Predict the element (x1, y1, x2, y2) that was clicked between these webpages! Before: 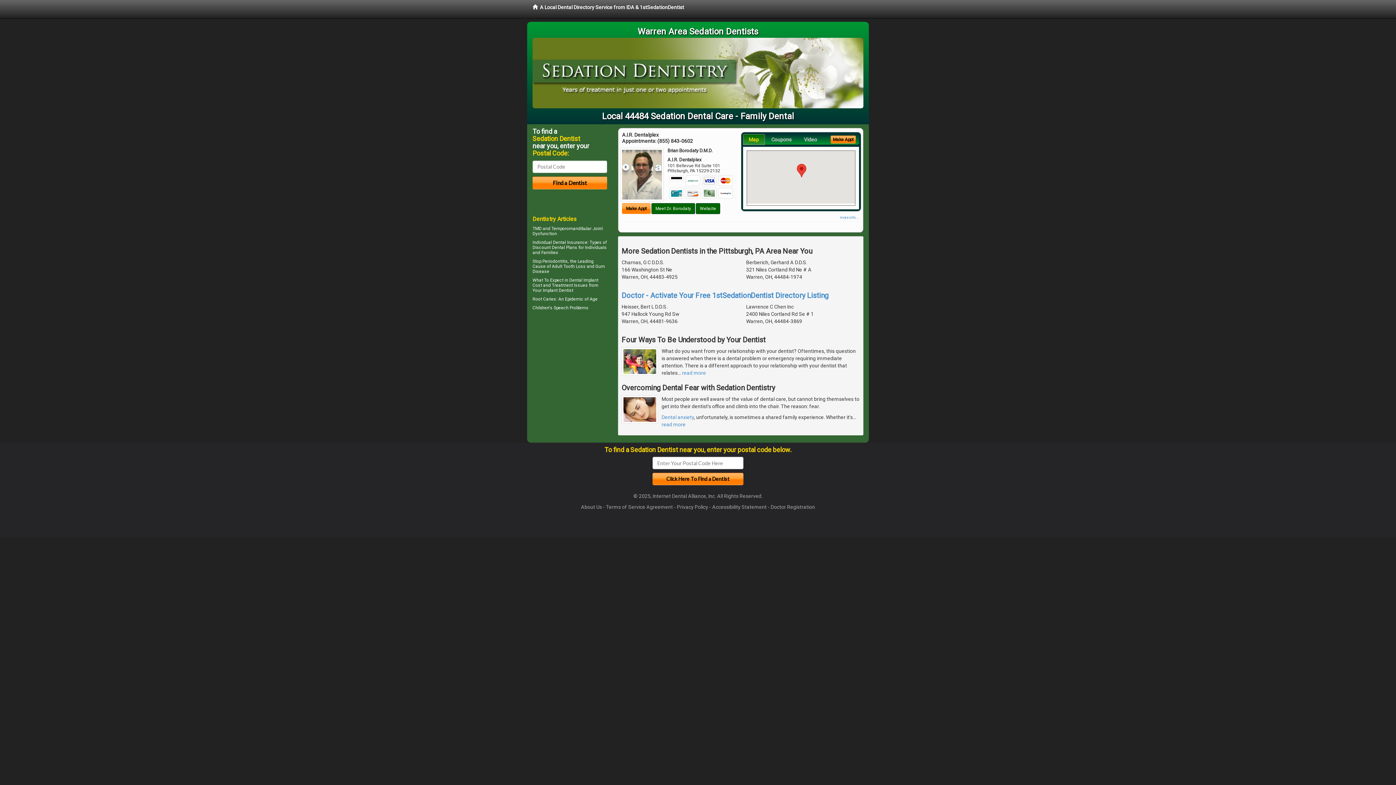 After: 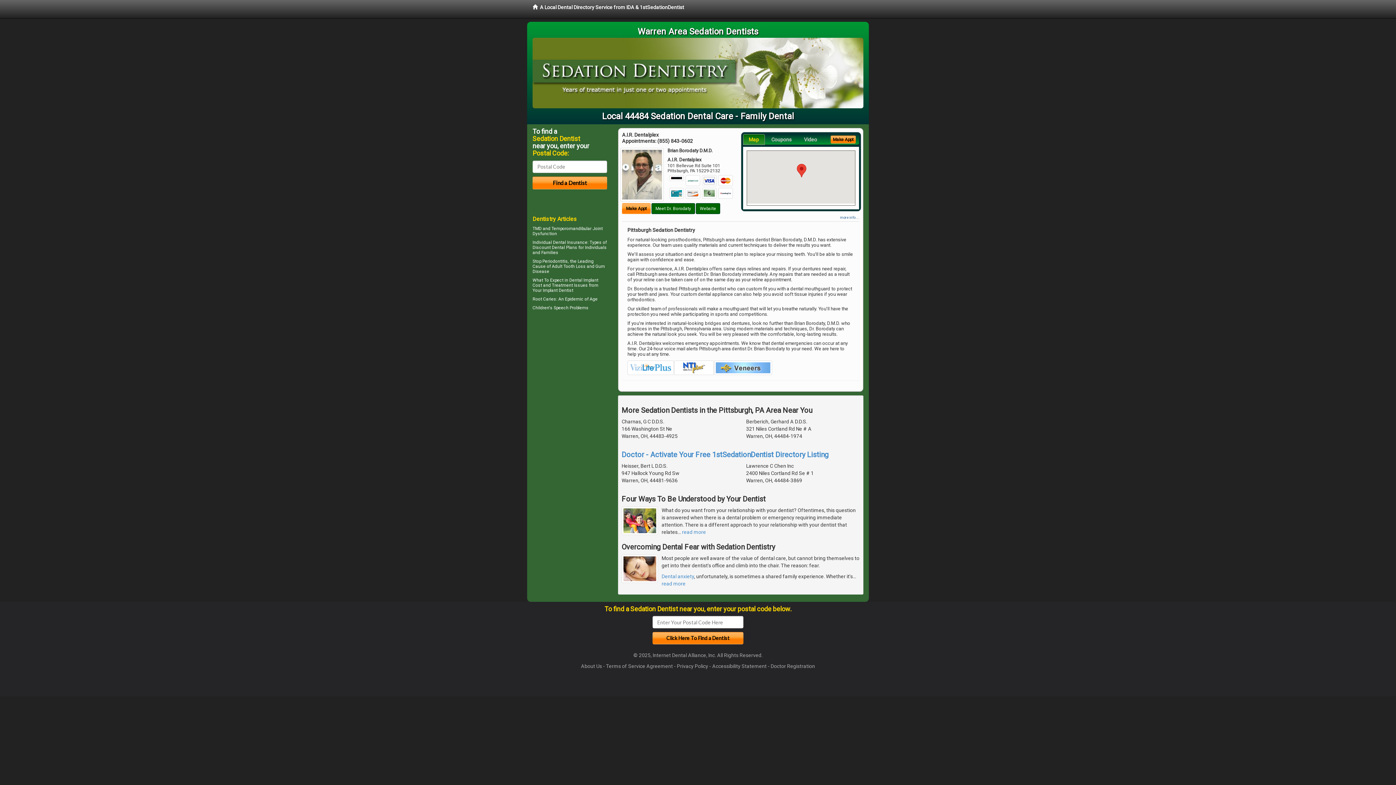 Action: label: more info ... bbox: (840, 215, 859, 219)